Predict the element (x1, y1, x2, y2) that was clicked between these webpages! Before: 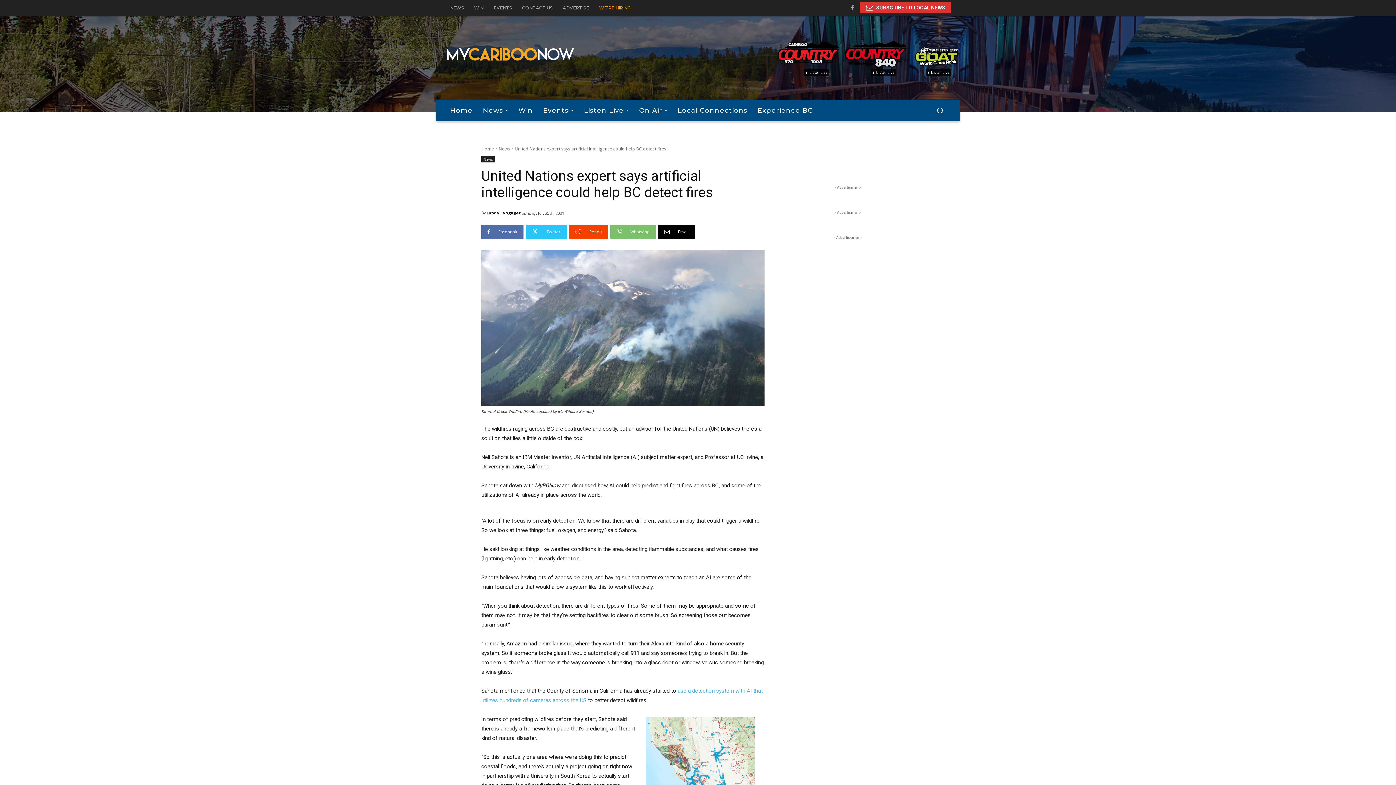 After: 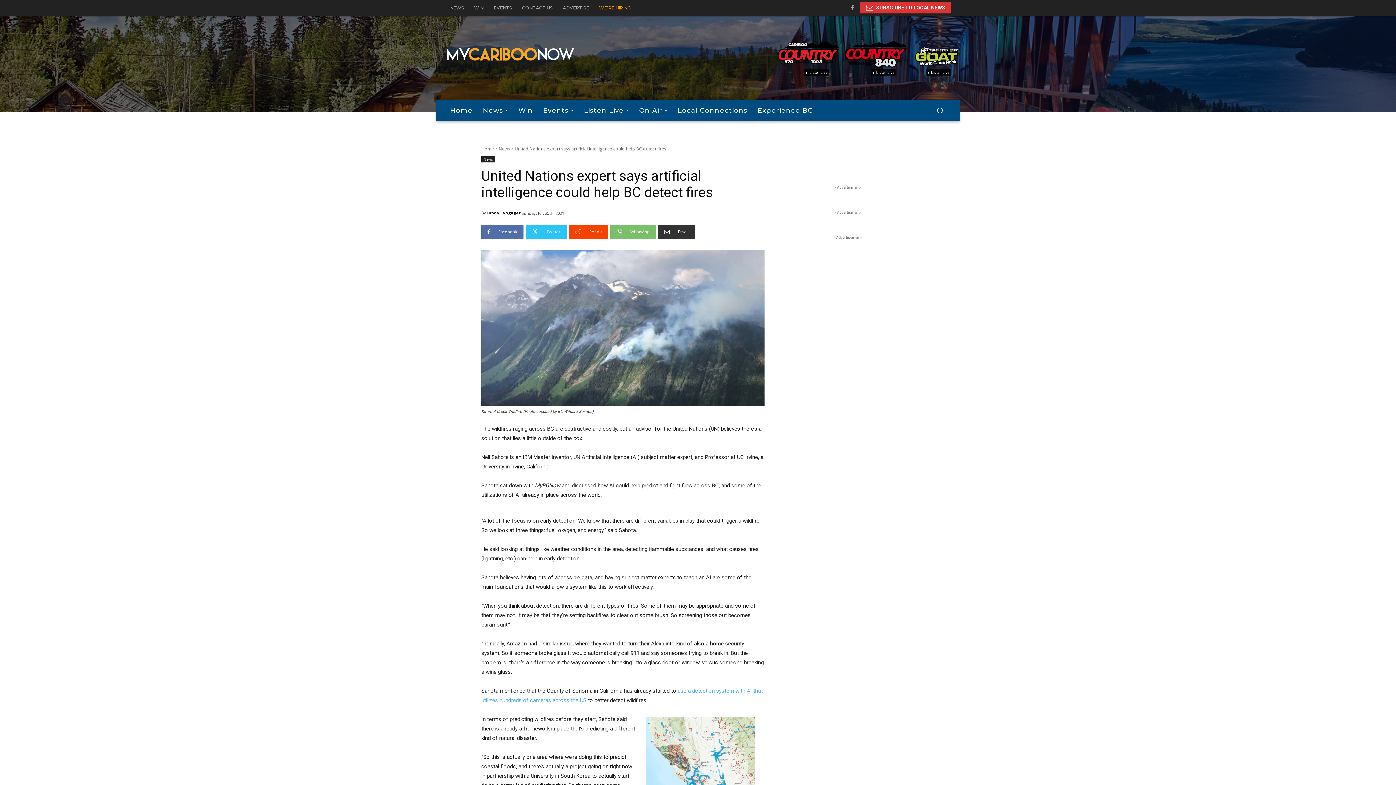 Action: label: Email bbox: (658, 224, 694, 239)